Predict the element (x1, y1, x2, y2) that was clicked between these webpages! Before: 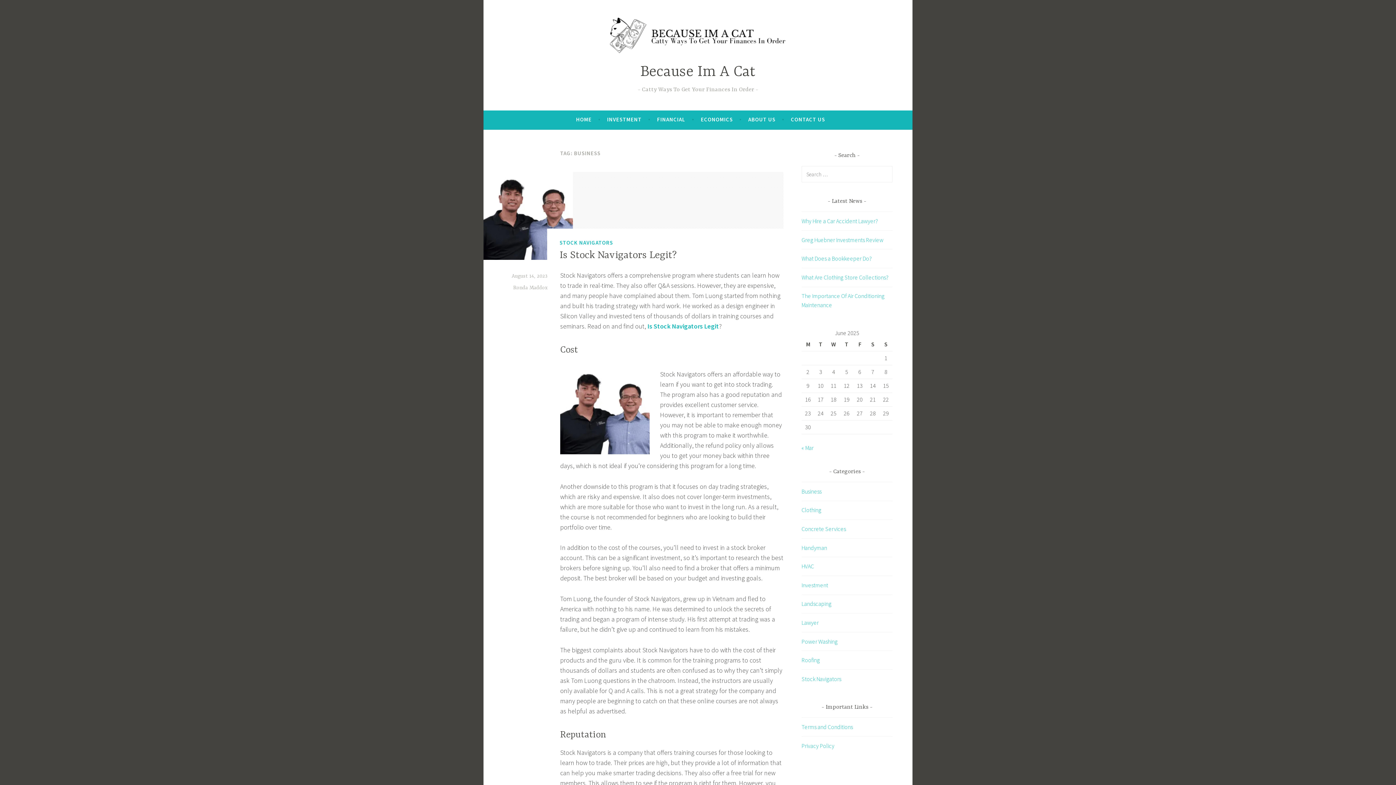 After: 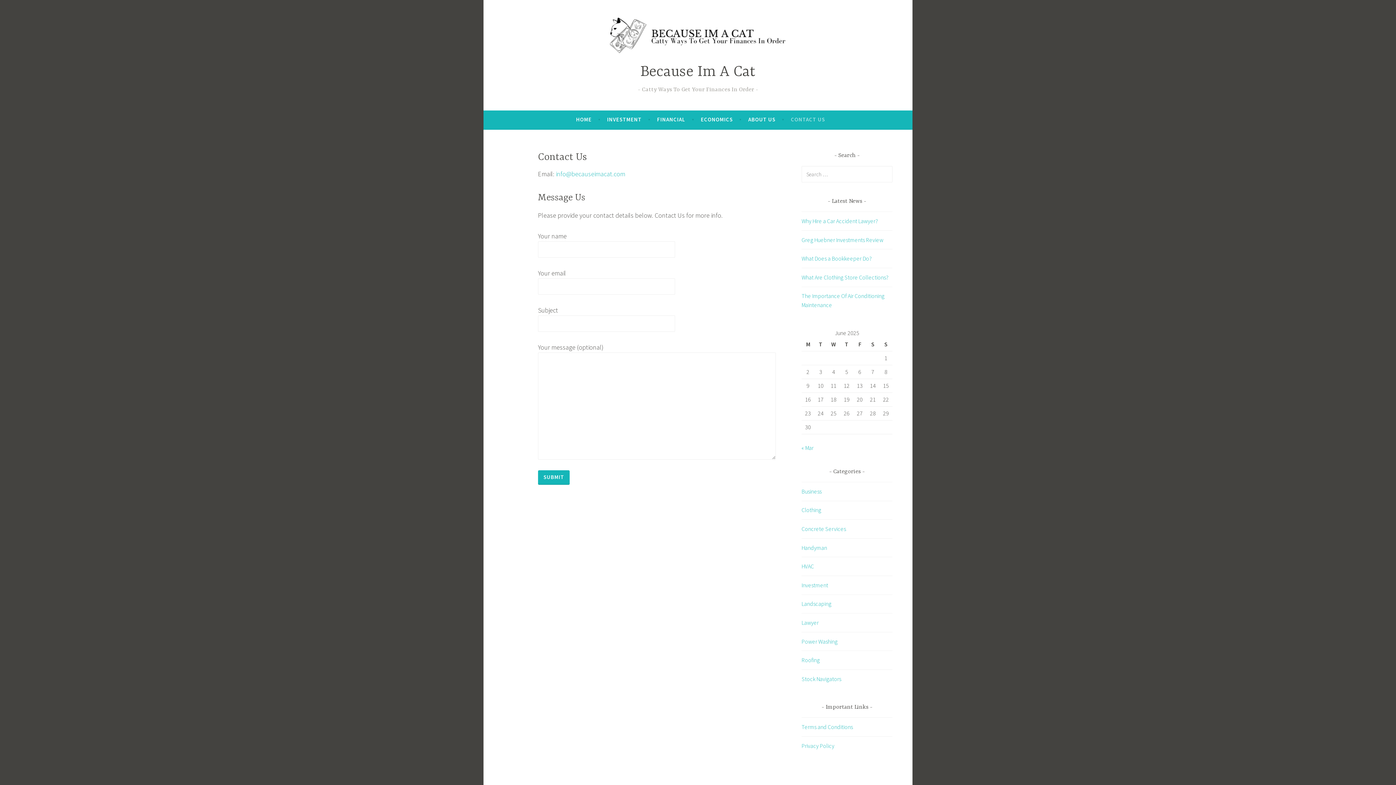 Action: bbox: (791, 113, 825, 126) label: CONTACT US